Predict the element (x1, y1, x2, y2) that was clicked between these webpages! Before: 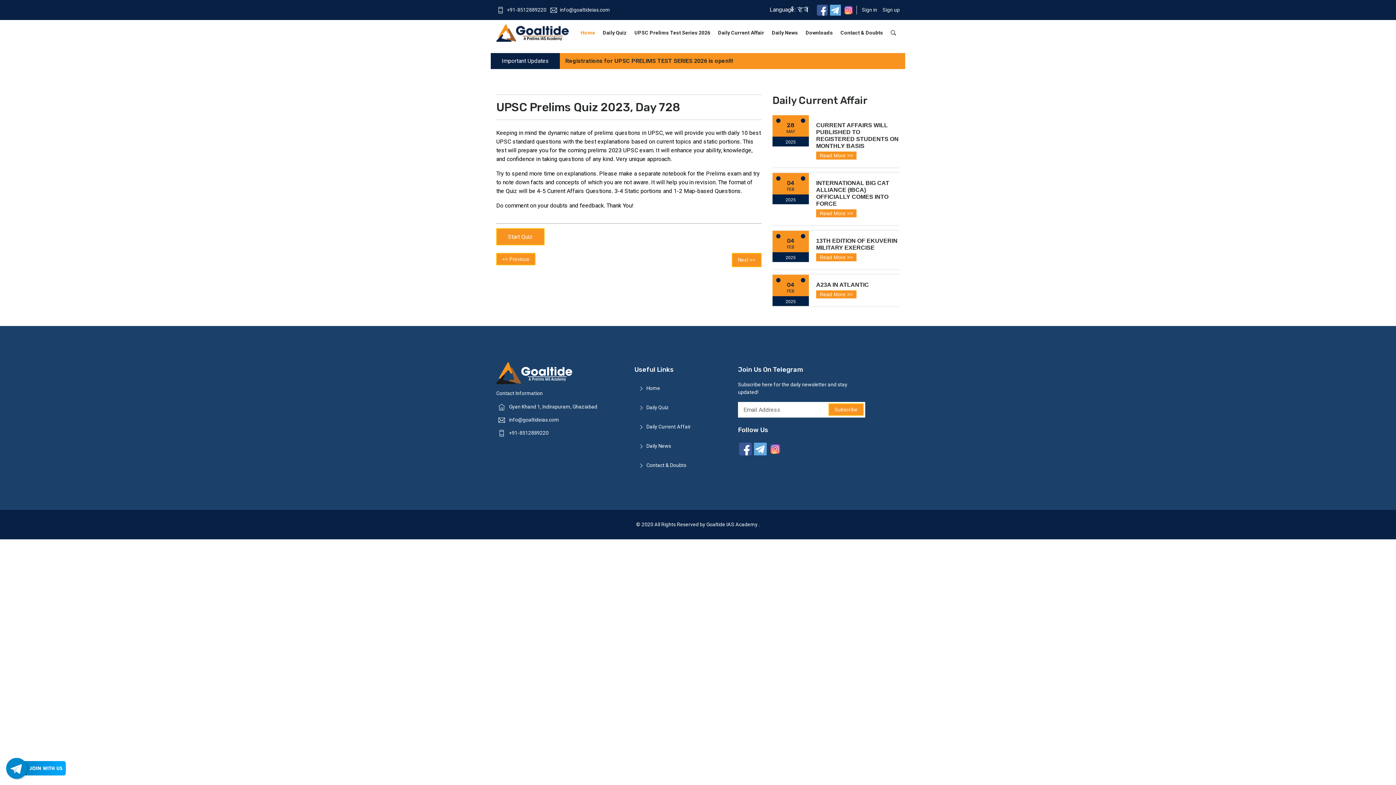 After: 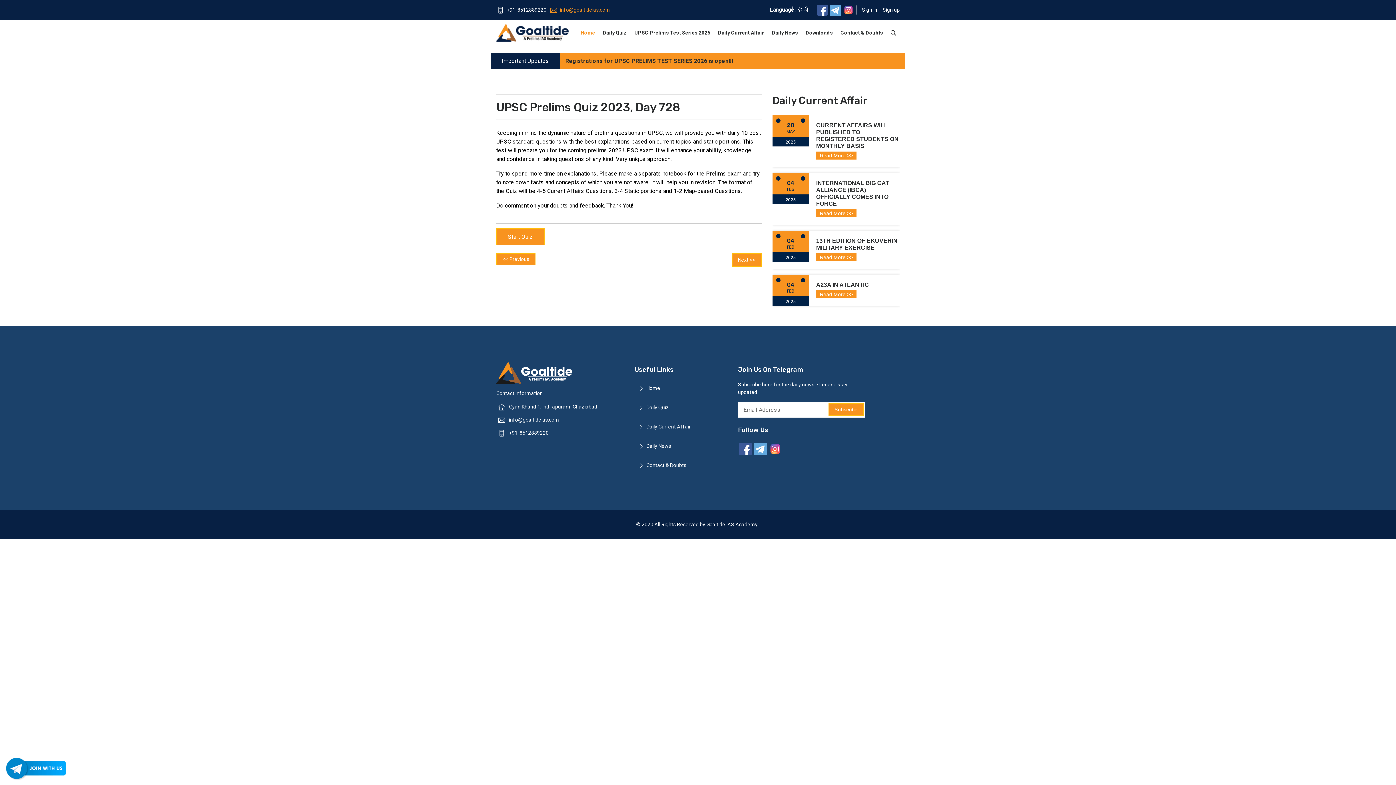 Action: label: info@goaltideias.com bbox: (550, 6, 610, 12)